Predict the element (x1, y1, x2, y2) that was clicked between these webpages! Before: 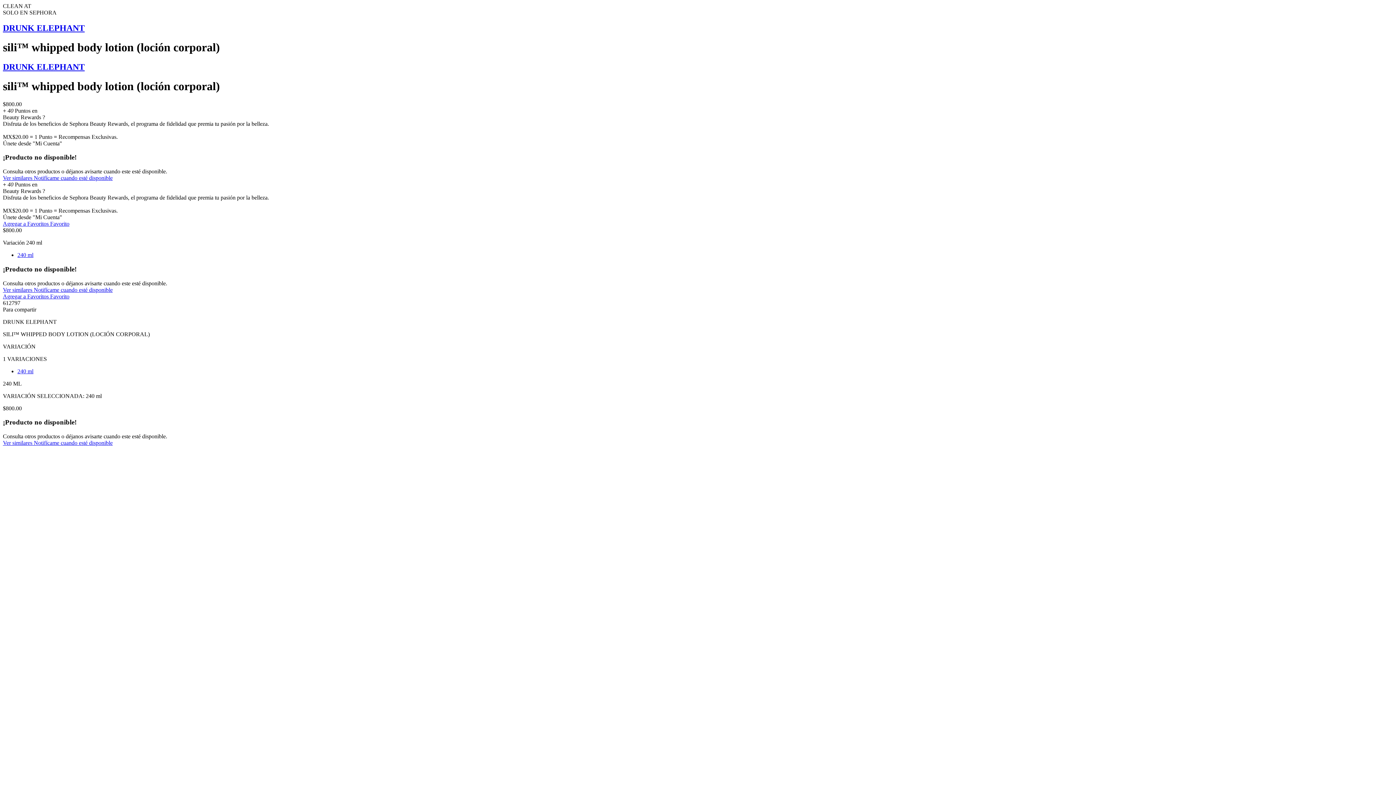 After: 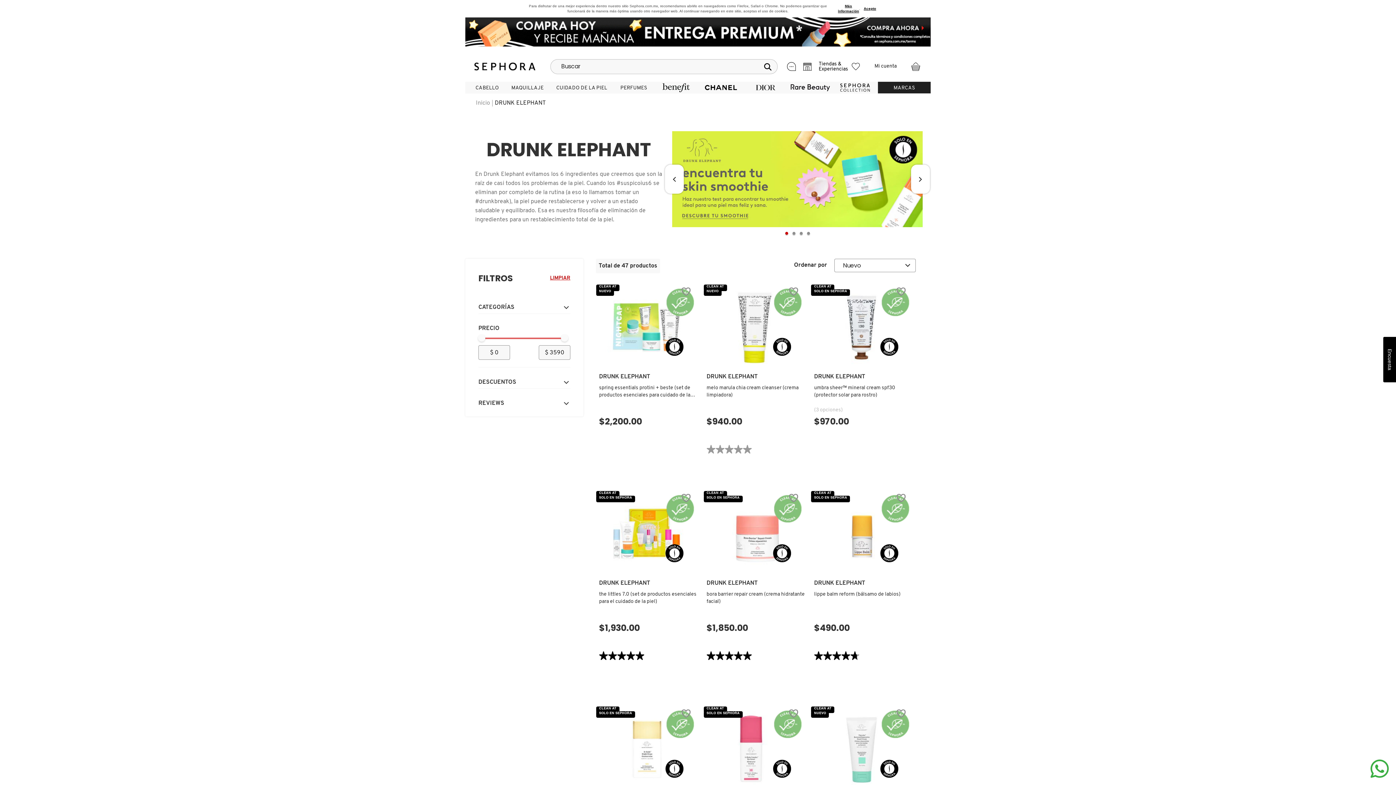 Action: label: DRUNK ELEPHANT bbox: (2, 62, 84, 71)